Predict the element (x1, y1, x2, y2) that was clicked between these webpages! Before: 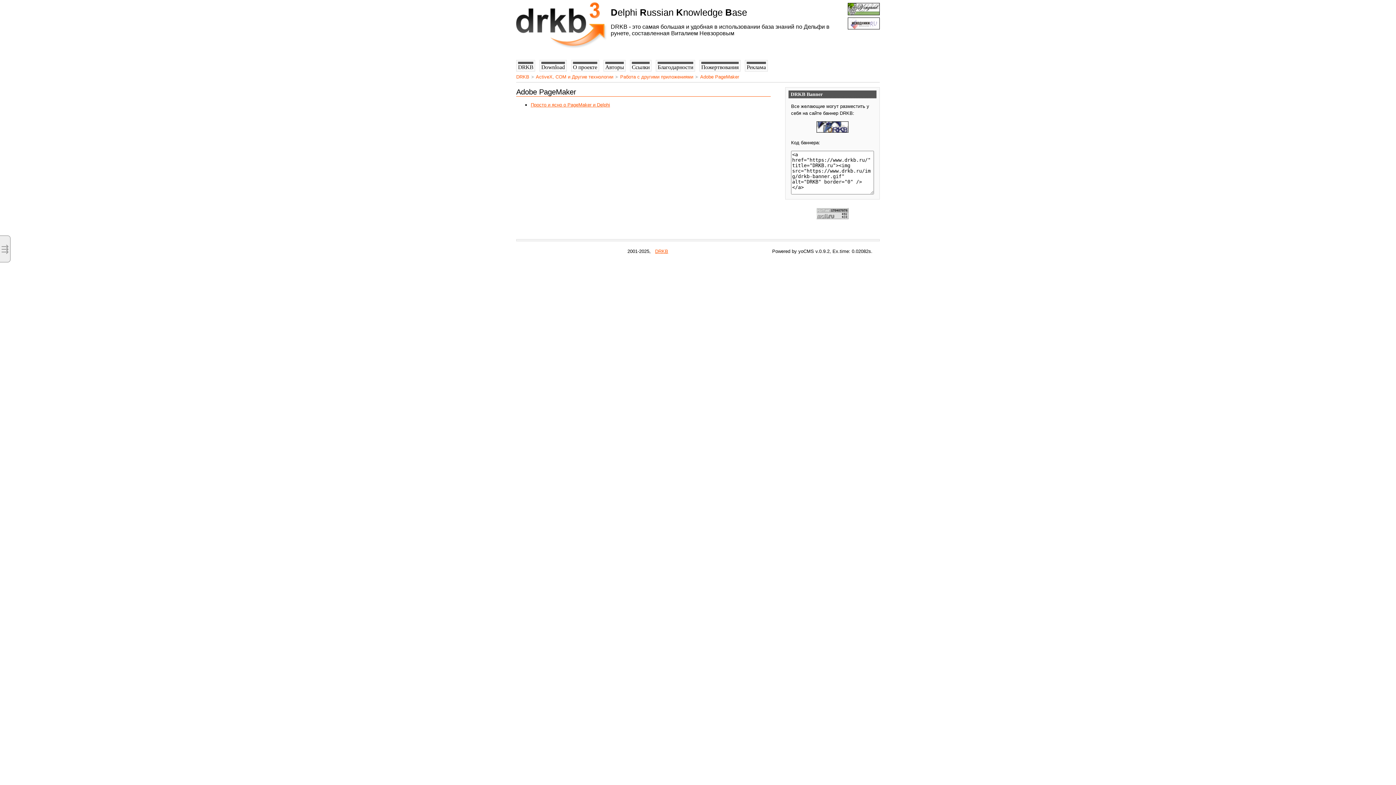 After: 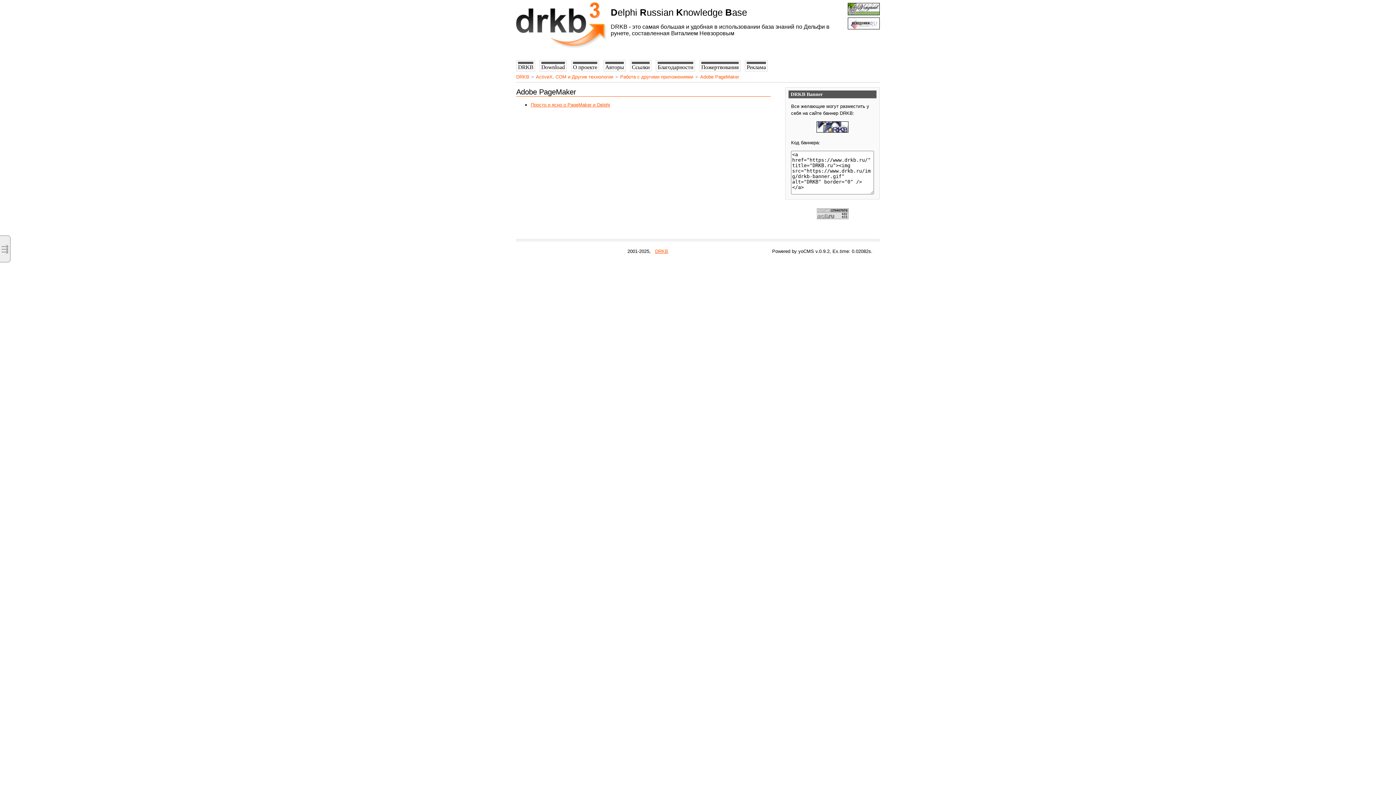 Action: bbox: (848, 12, 880, 17)